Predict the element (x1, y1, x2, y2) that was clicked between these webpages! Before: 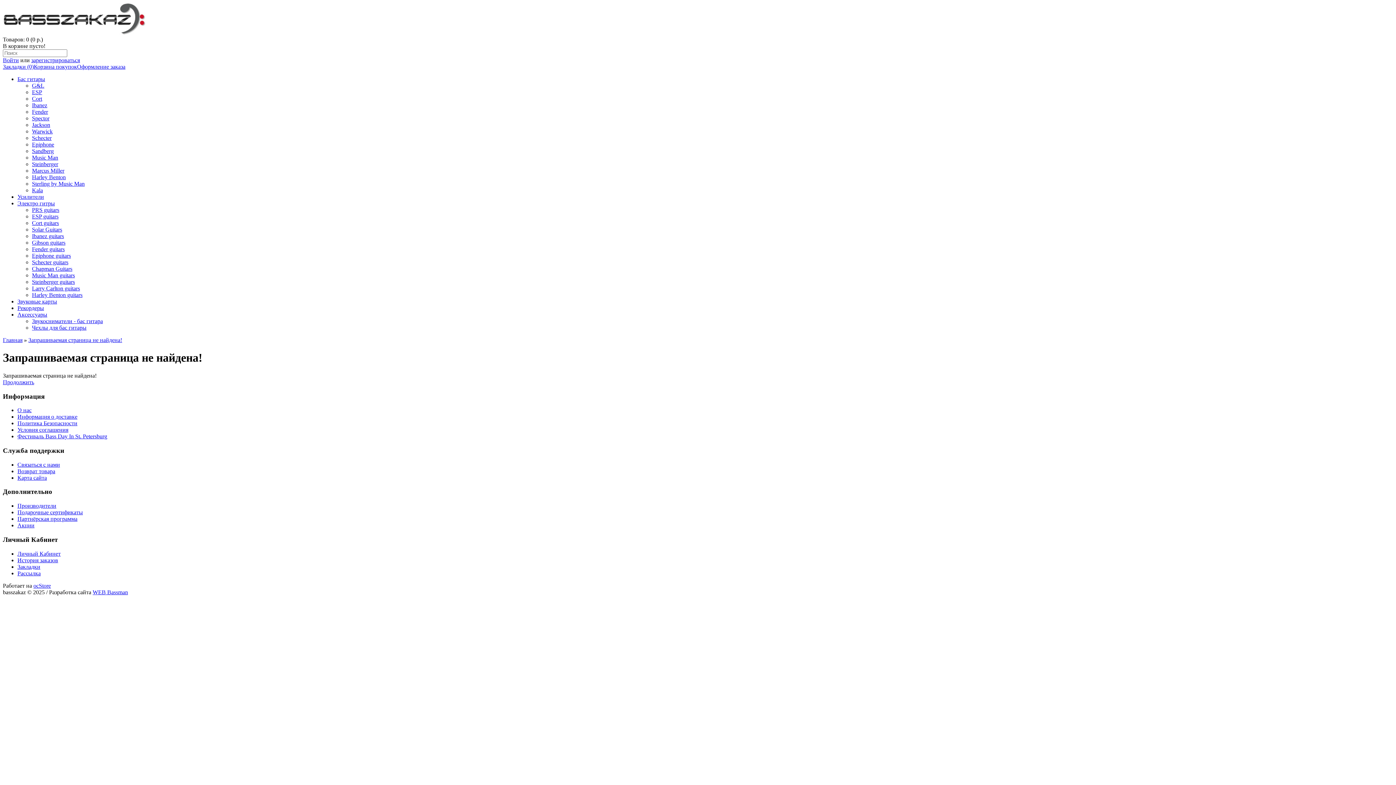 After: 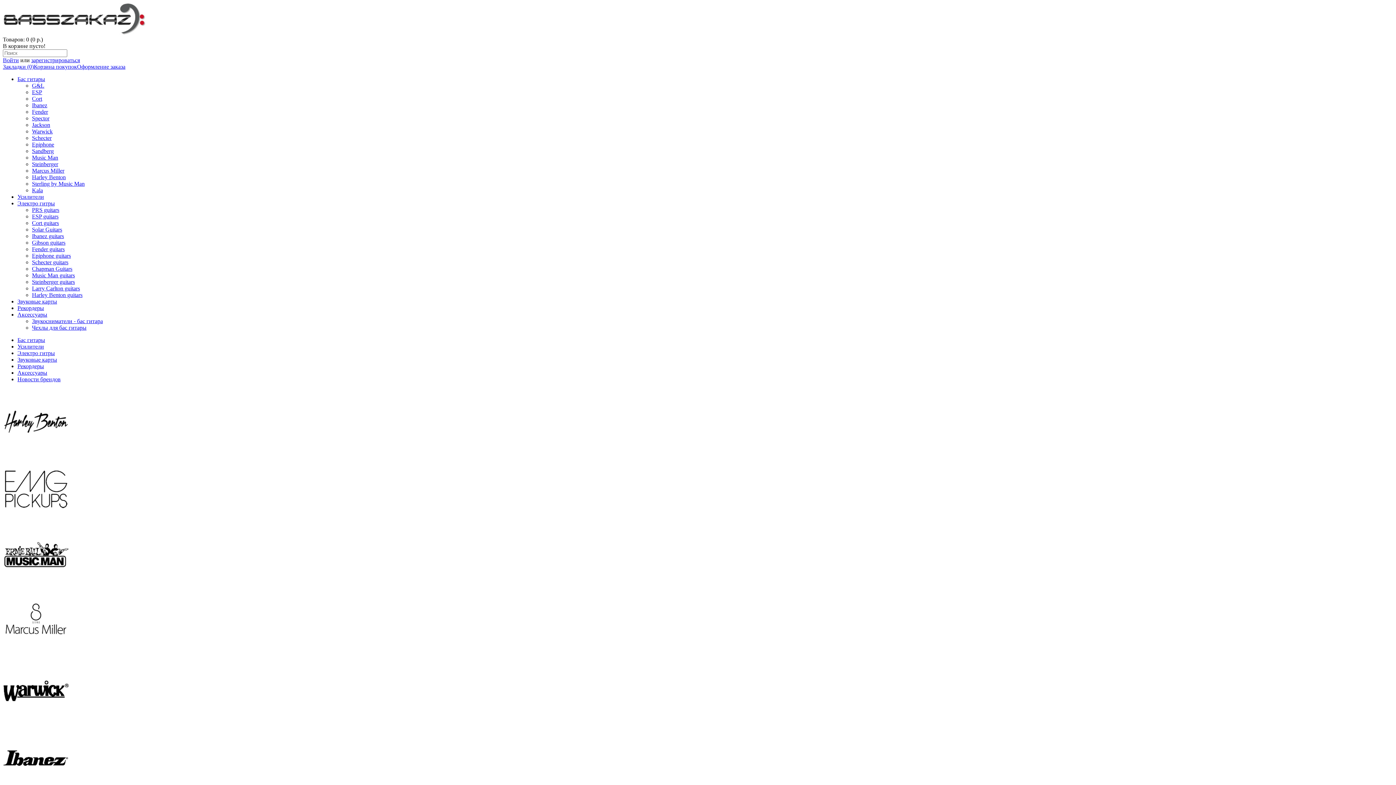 Action: label: Усилители bbox: (17, 193, 44, 200)